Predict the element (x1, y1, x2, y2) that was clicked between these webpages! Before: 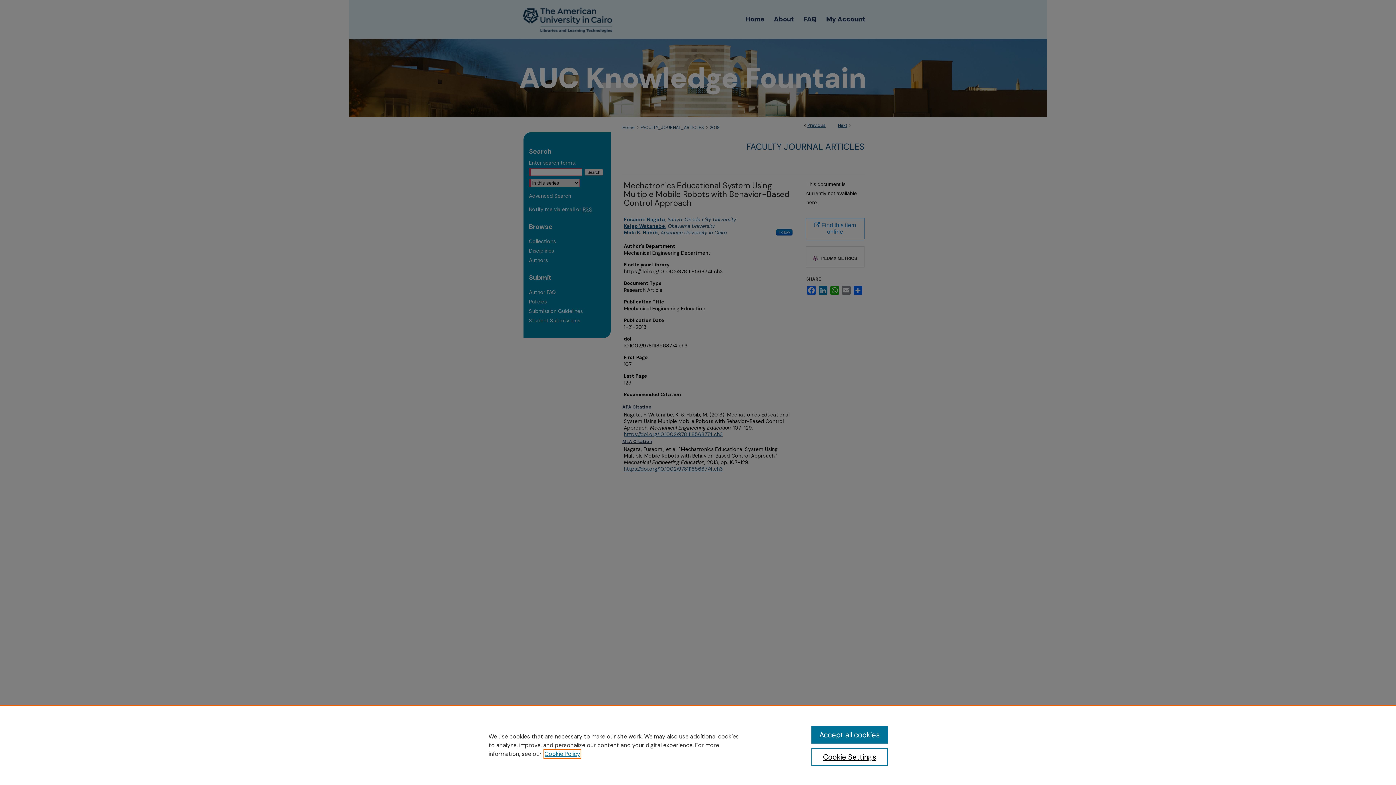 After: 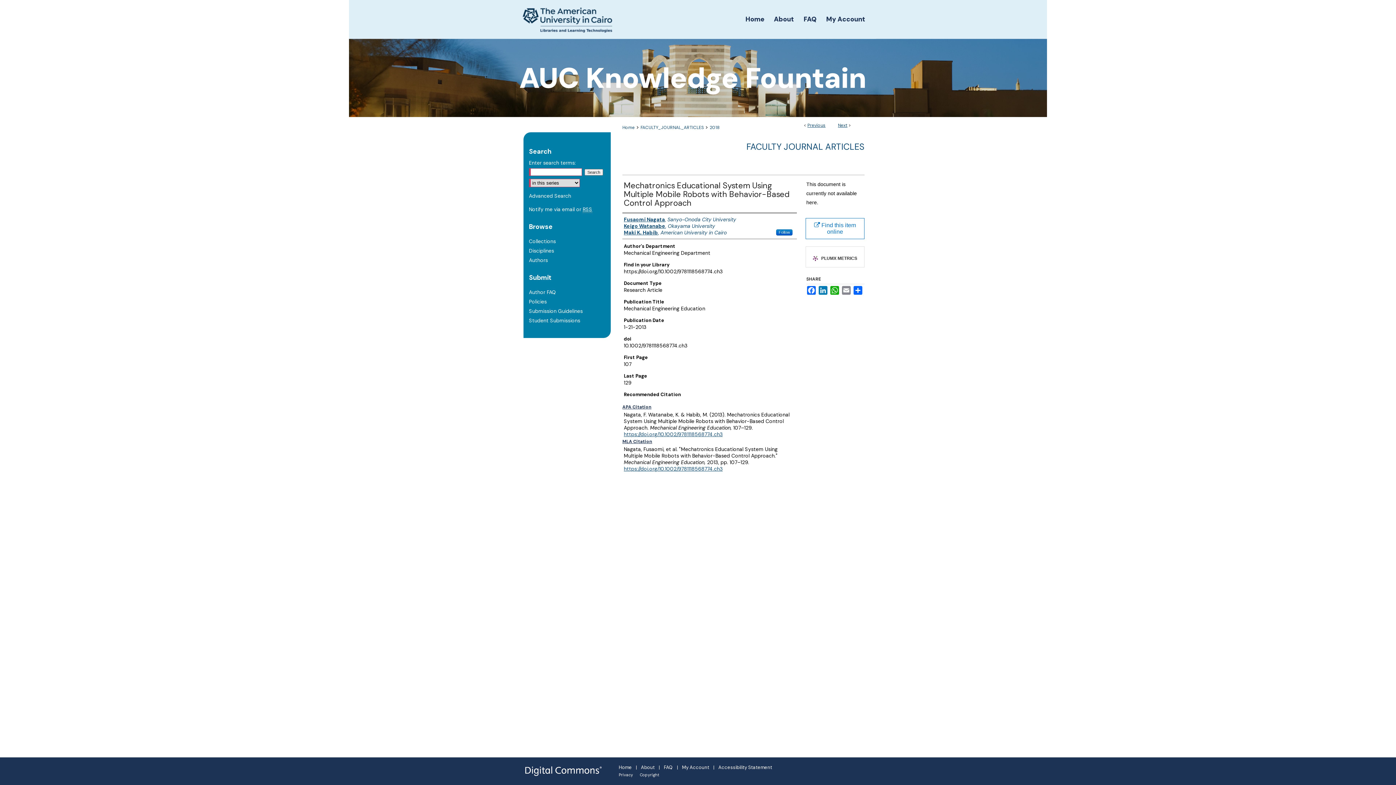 Action: bbox: (811, 726, 887, 744) label: Accept all cookies